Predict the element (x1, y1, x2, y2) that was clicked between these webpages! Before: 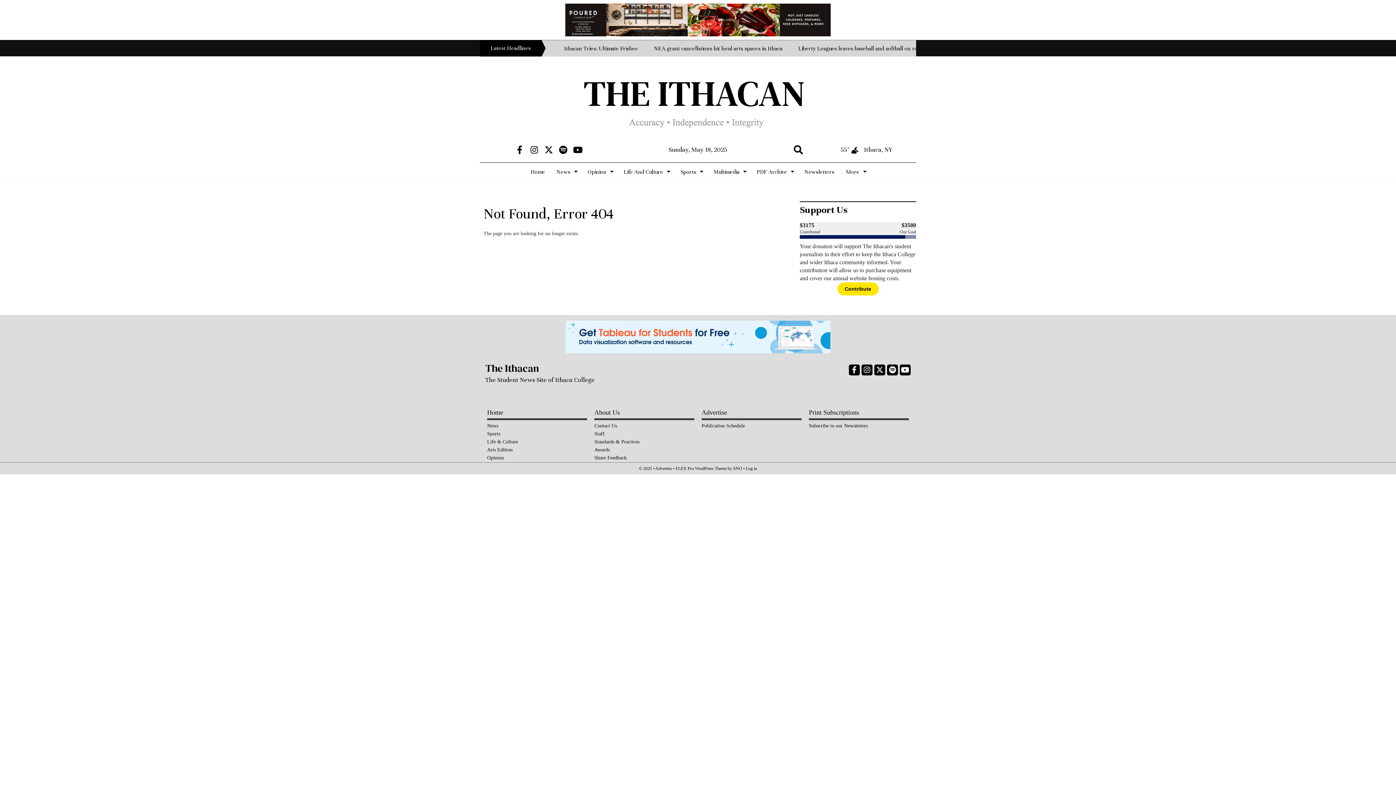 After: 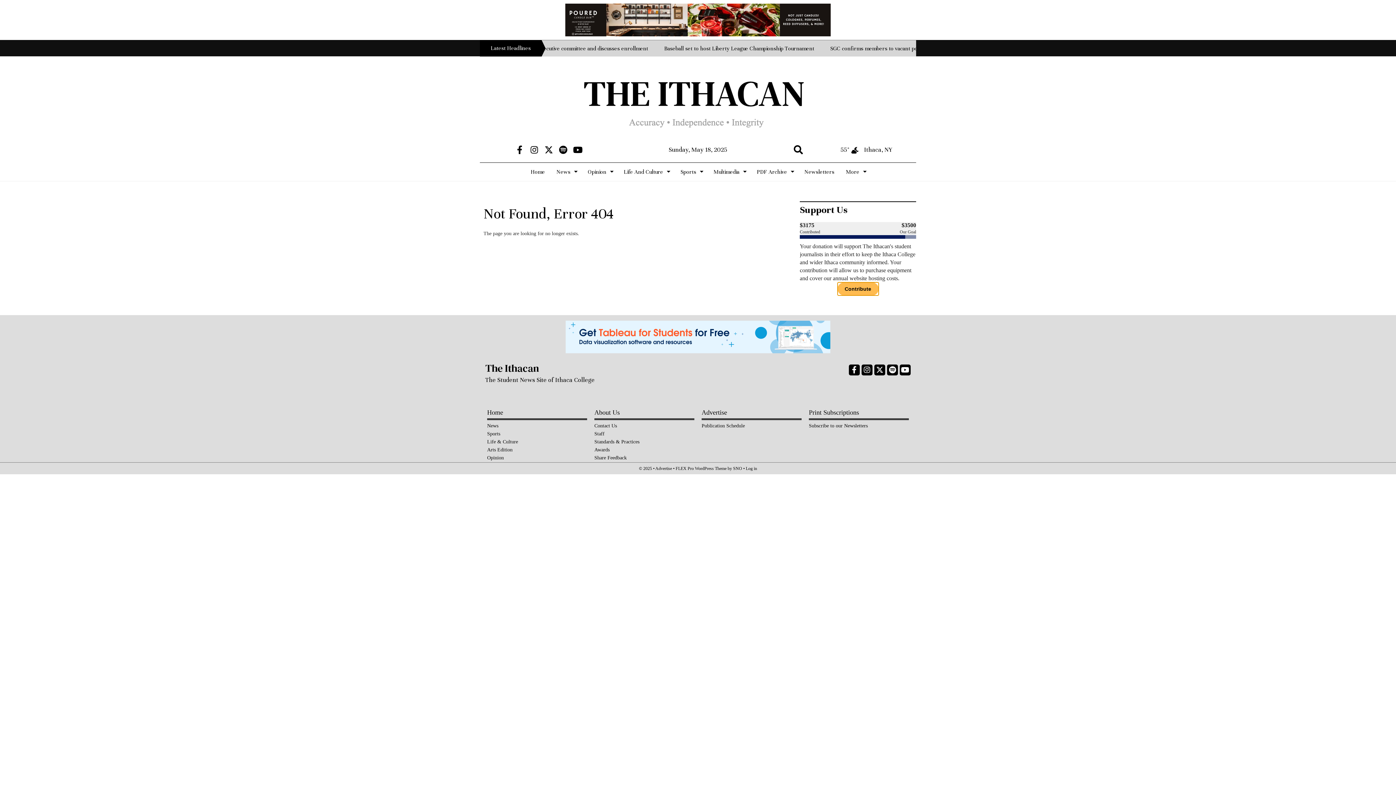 Action: label: Contribute bbox: (837, 282, 878, 295)